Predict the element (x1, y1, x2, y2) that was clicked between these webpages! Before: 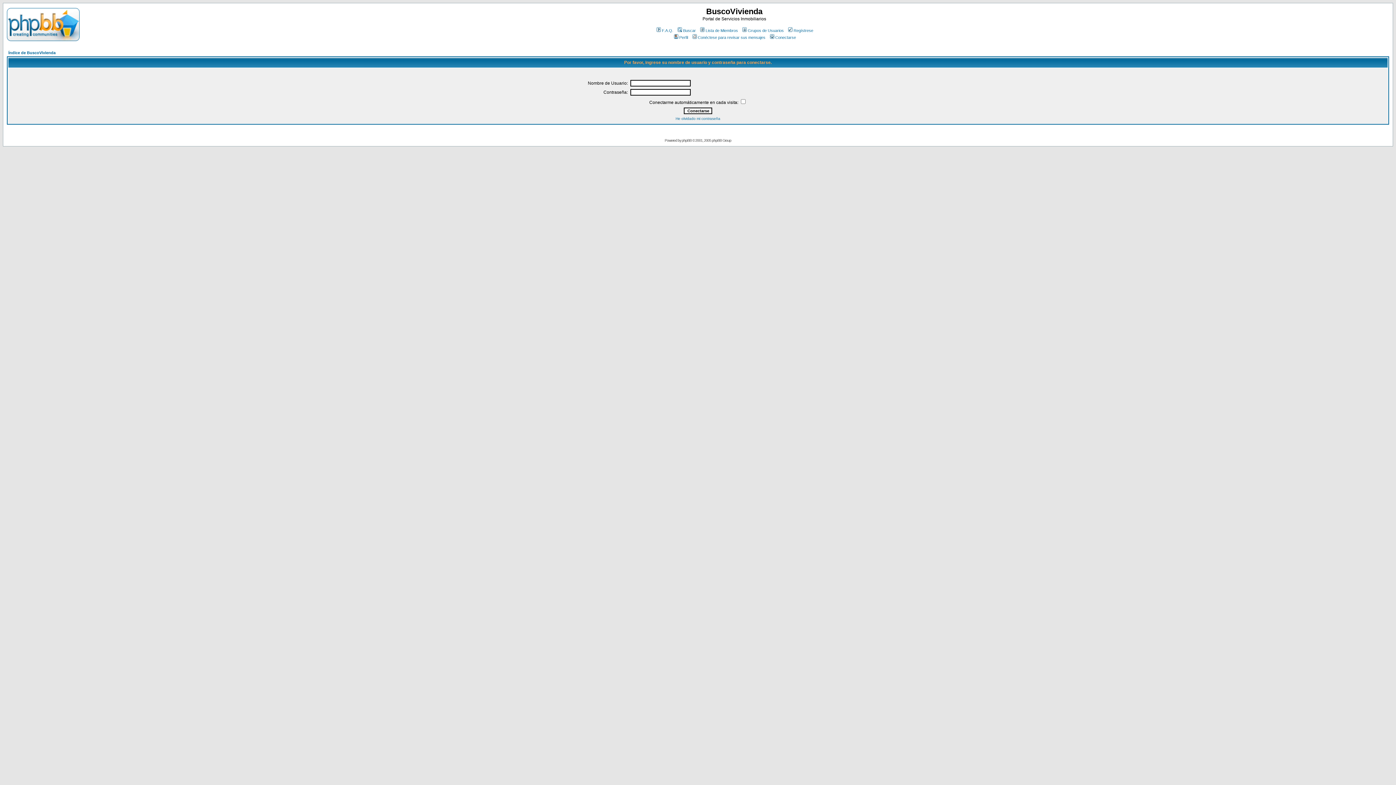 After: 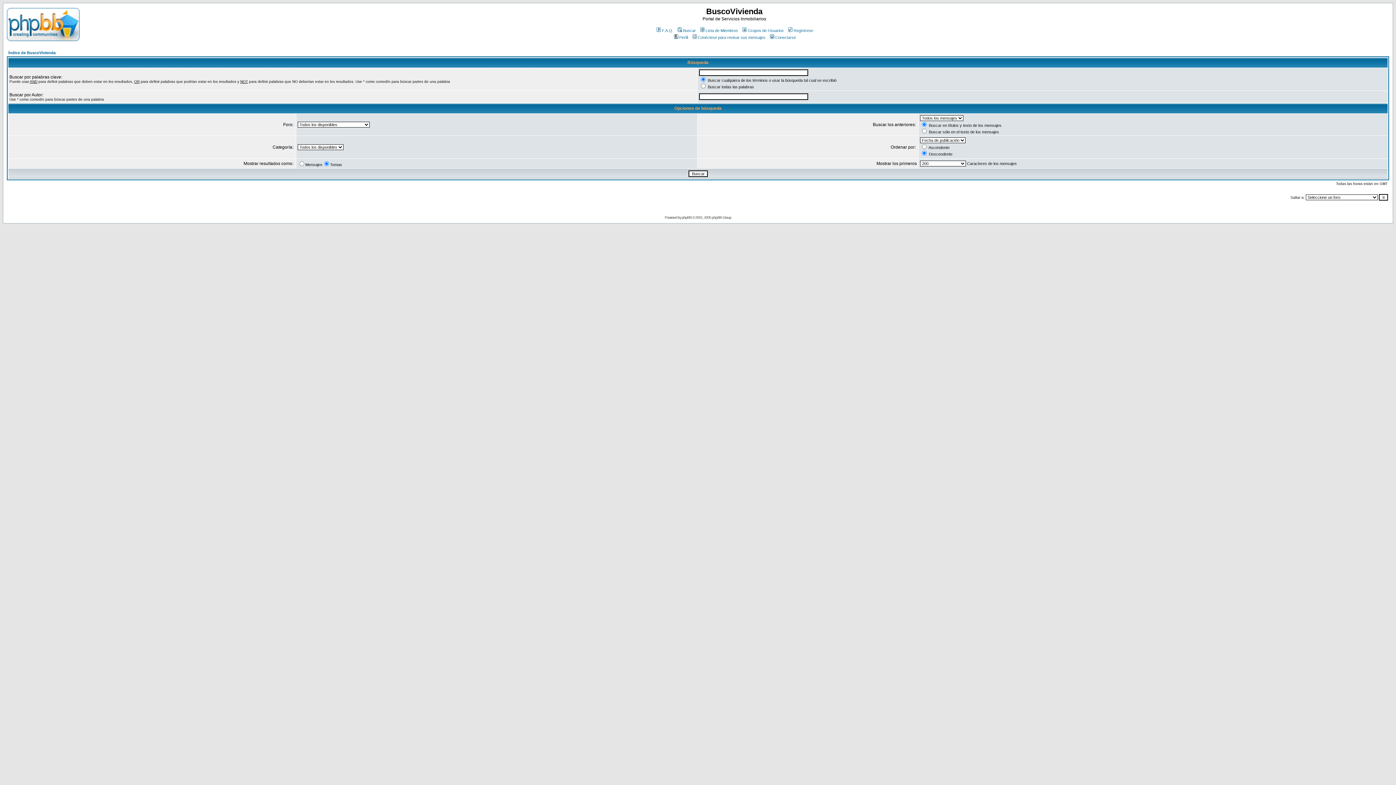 Action: label: Buscar bbox: (676, 28, 696, 32)